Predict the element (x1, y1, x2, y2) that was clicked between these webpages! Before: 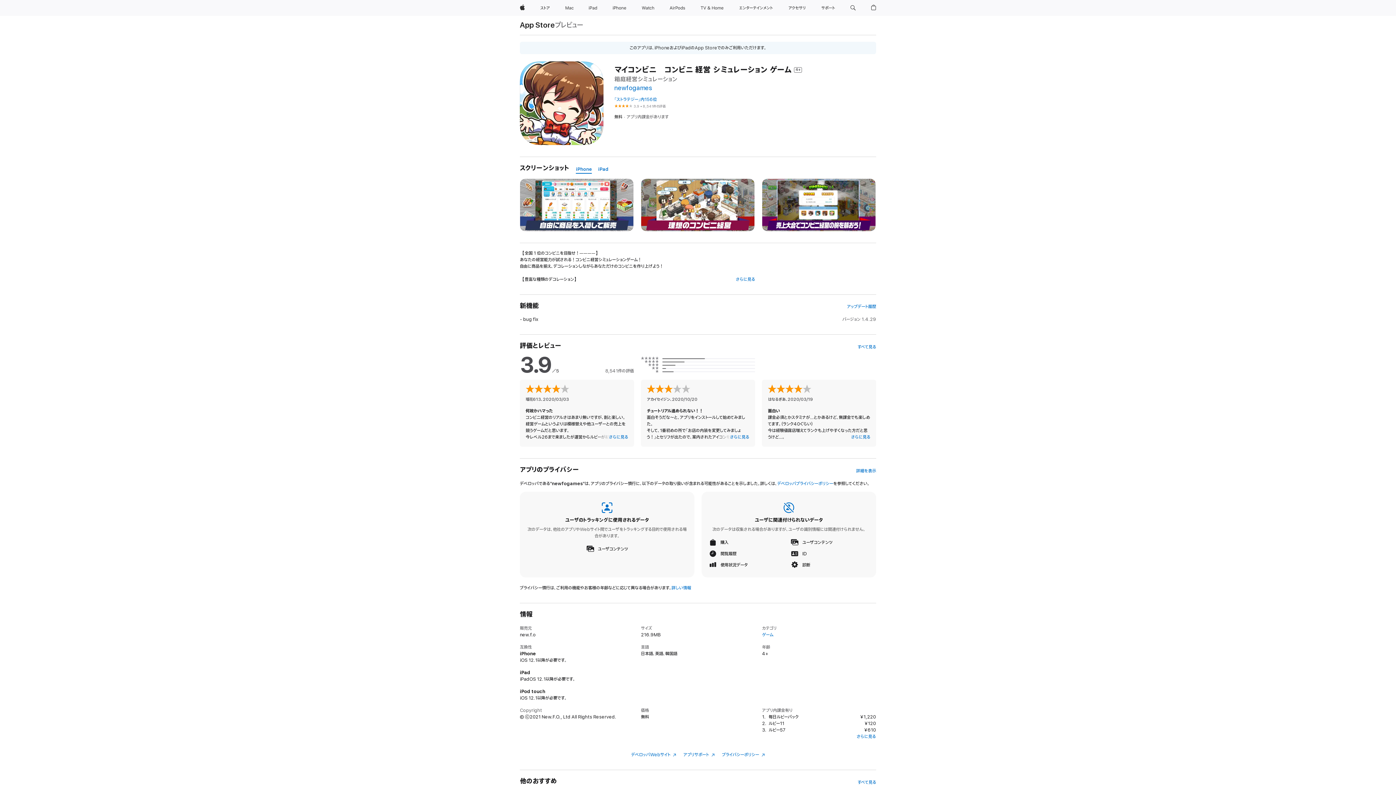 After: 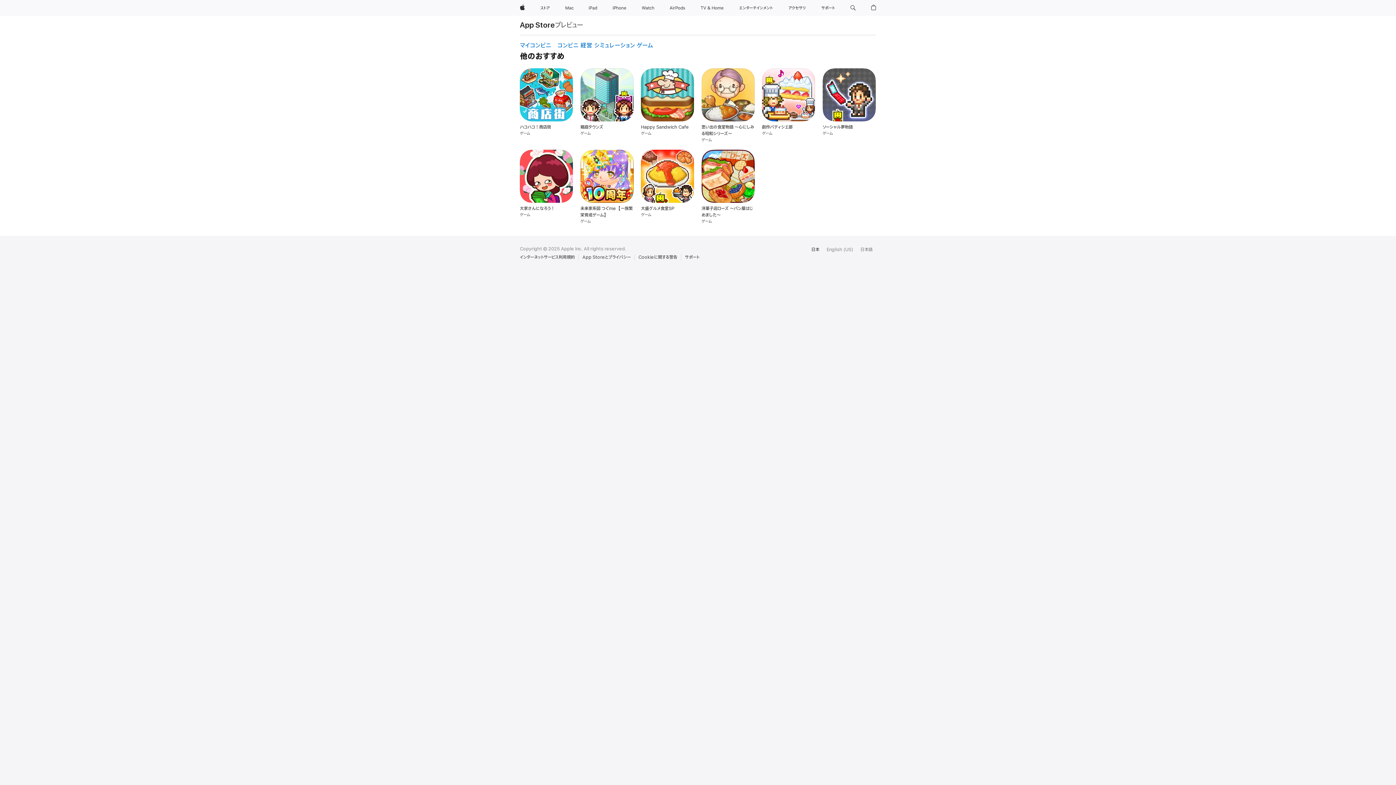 Action: label: すべて見る bbox: (857, 779, 876, 786)